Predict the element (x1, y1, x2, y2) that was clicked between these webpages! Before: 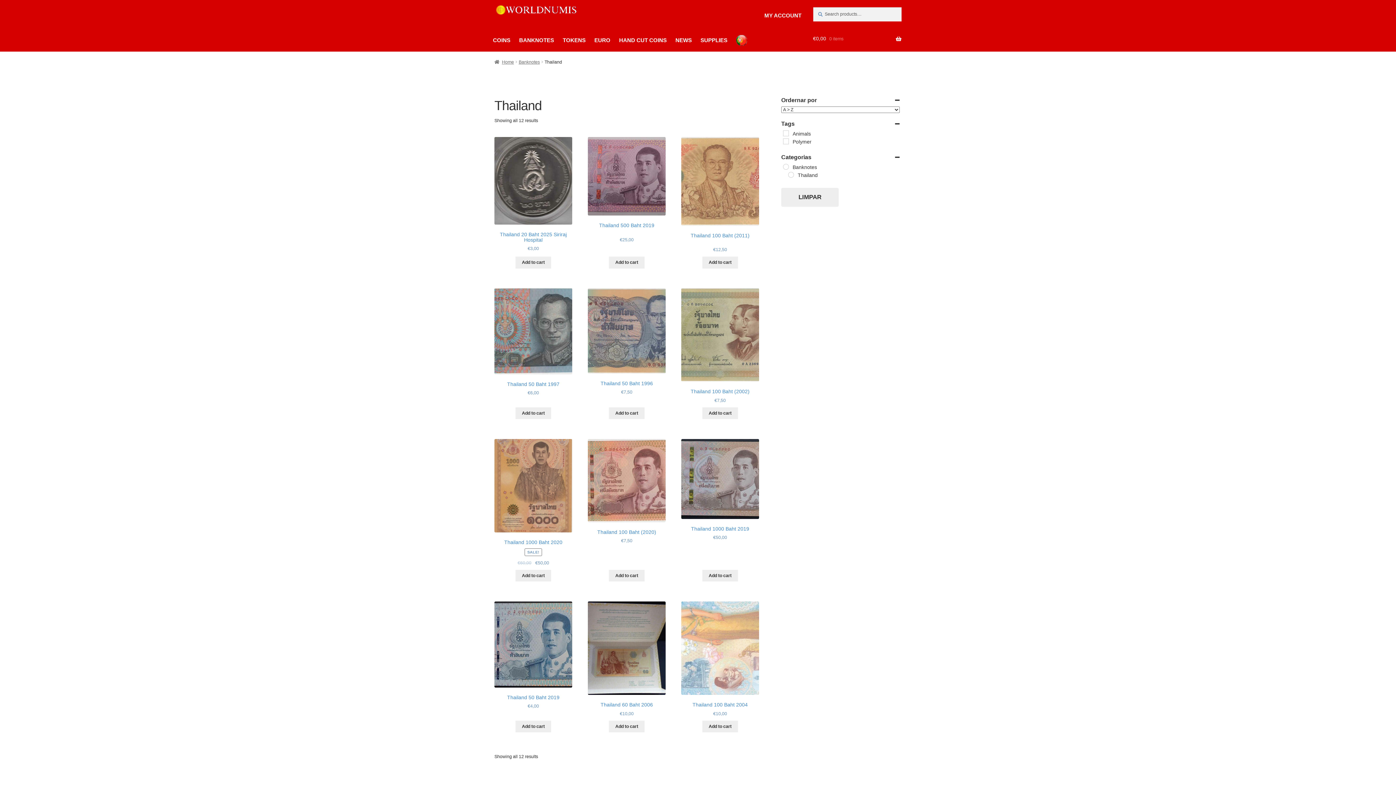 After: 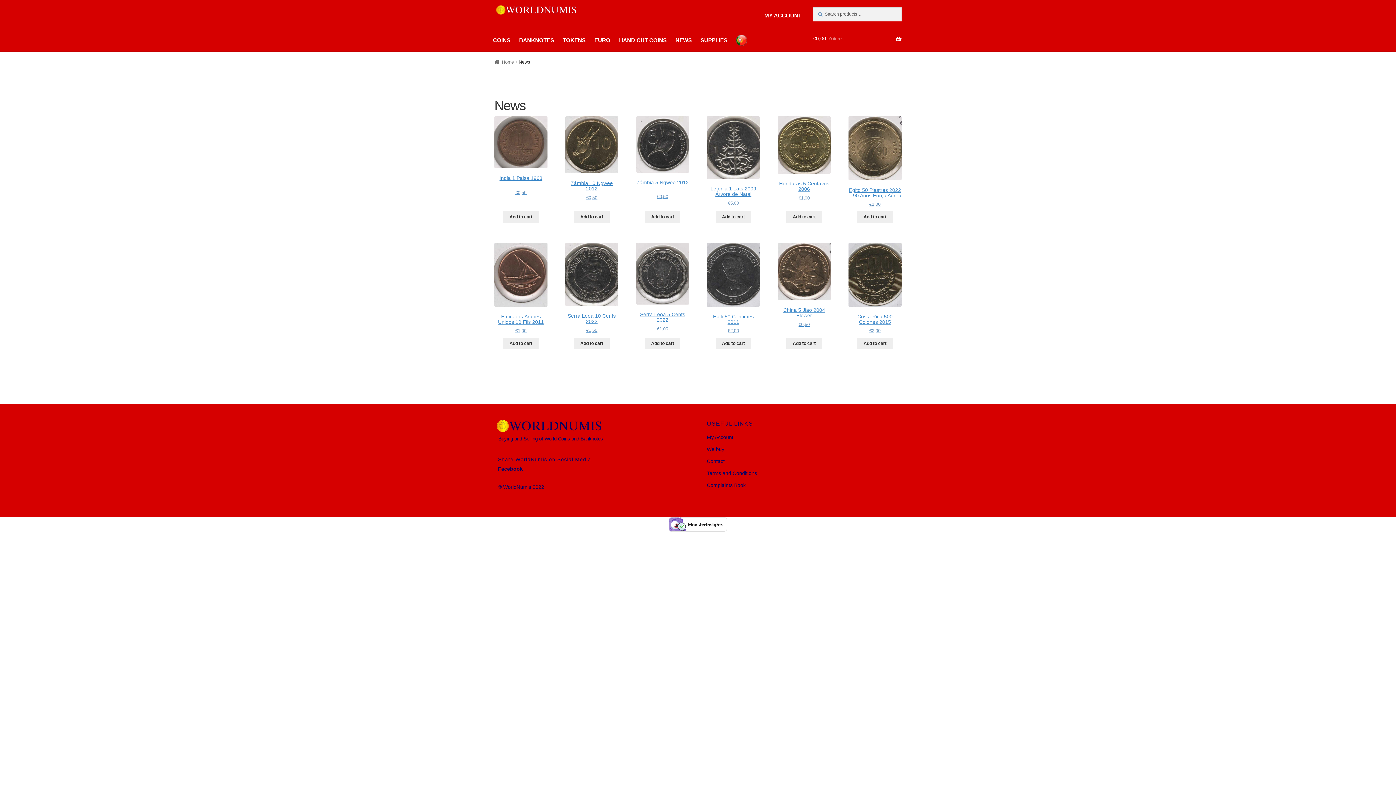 Action: bbox: (672, 29, 695, 51) label: NEWS